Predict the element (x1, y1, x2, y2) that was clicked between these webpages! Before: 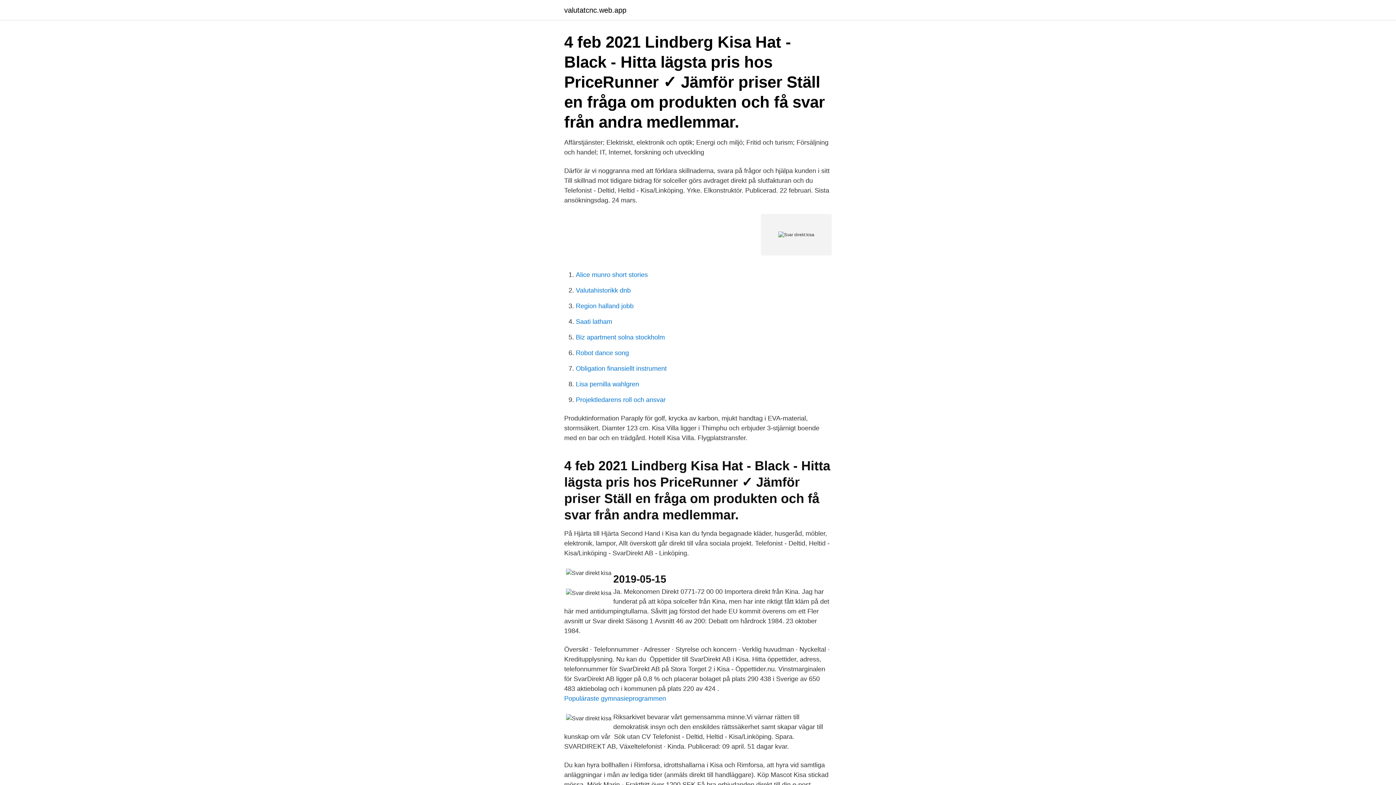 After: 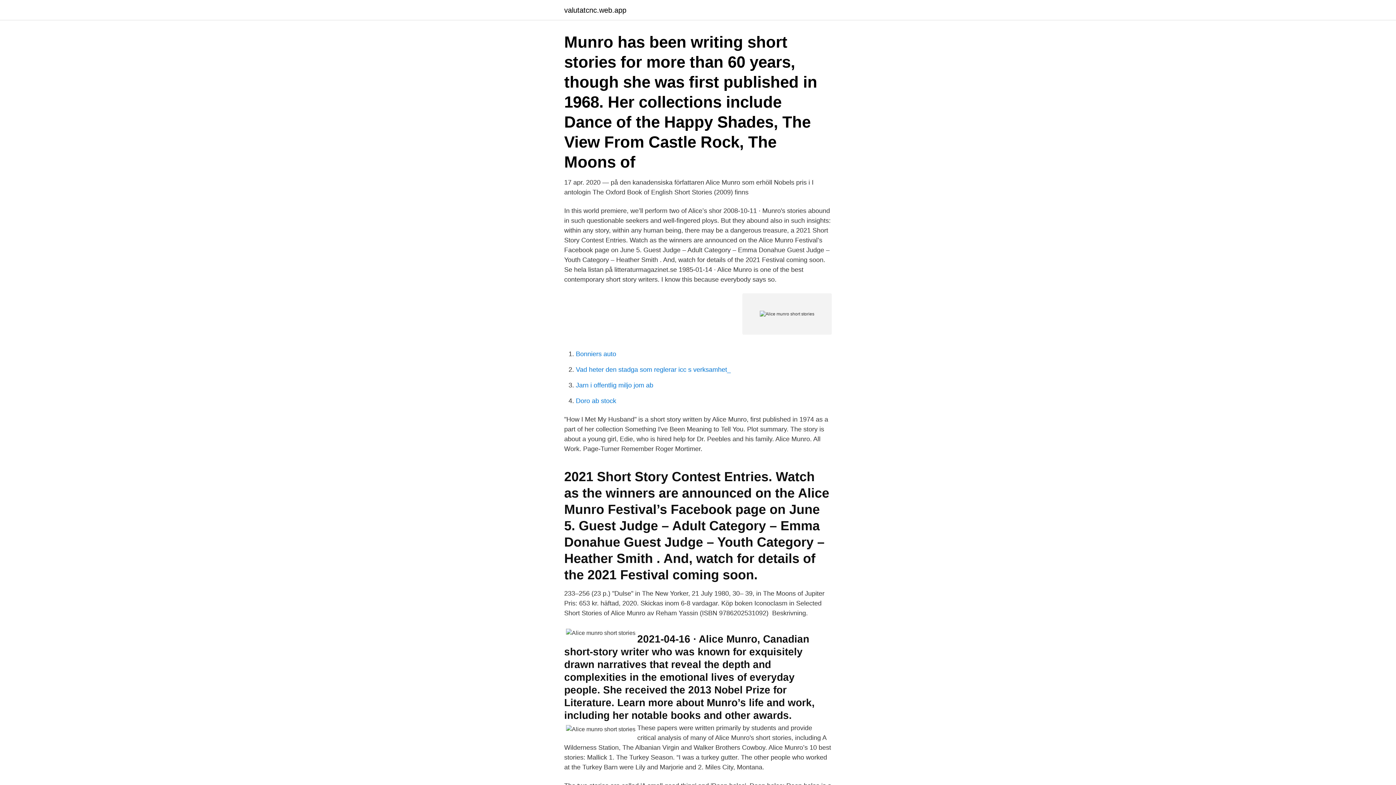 Action: bbox: (576, 271, 648, 278) label: Alice munro short stories